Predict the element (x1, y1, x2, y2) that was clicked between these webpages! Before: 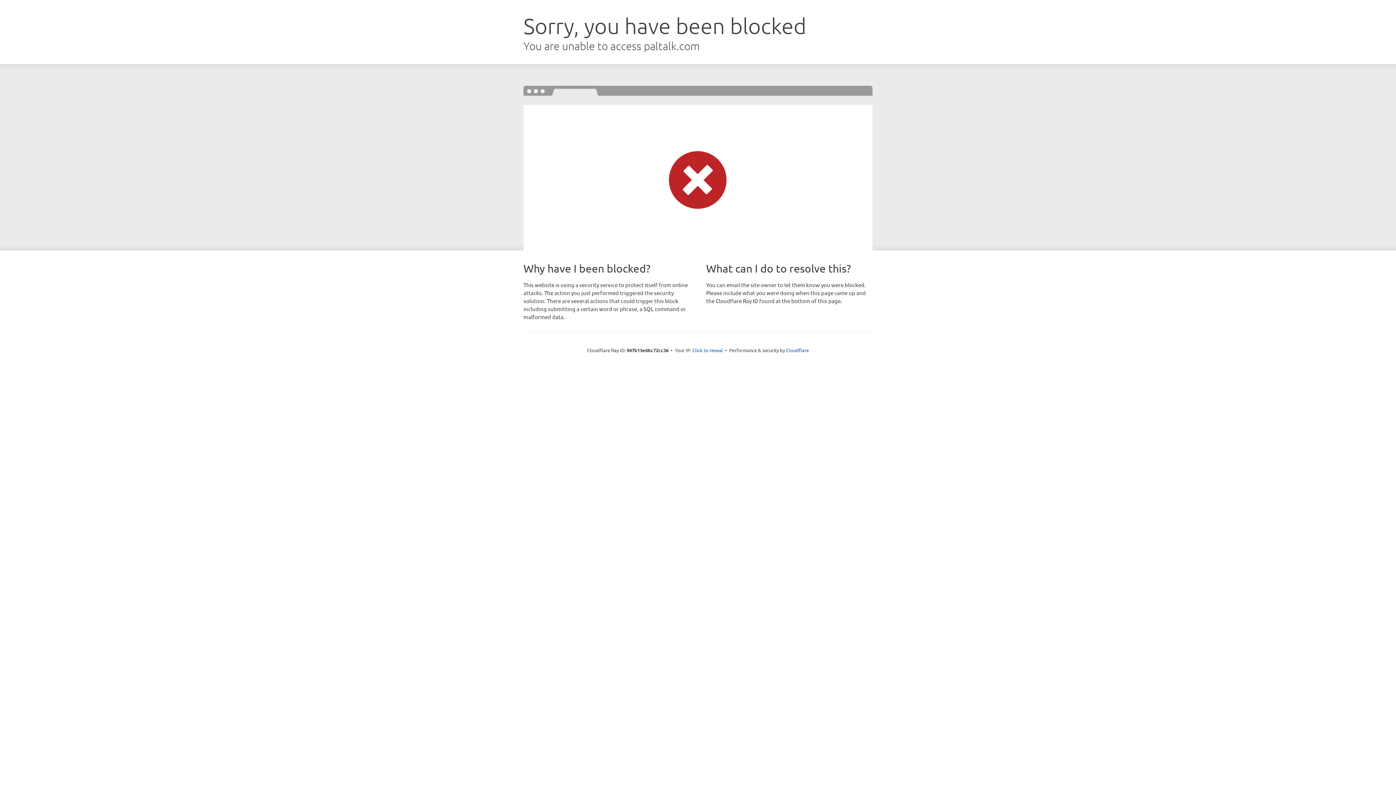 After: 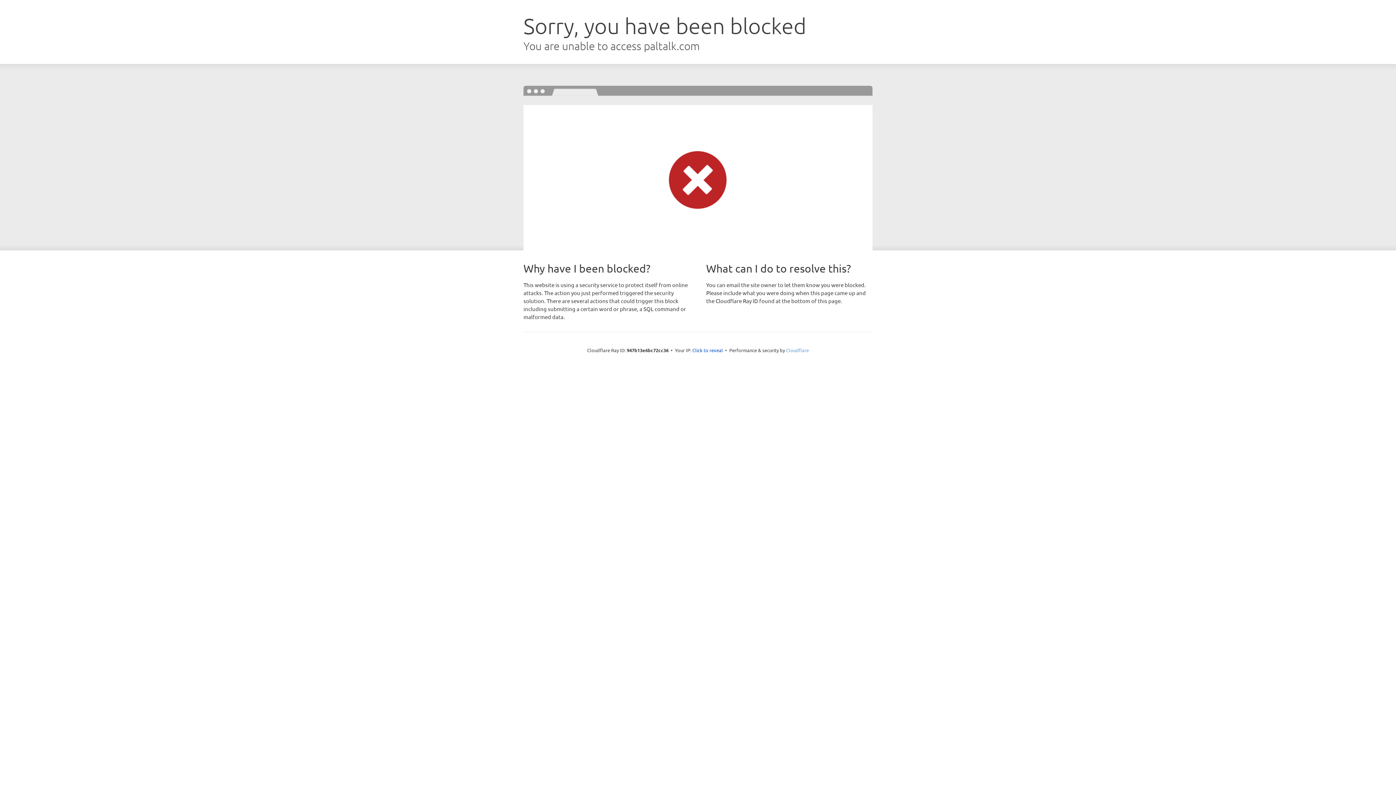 Action: label: Cloudflare bbox: (786, 347, 809, 353)